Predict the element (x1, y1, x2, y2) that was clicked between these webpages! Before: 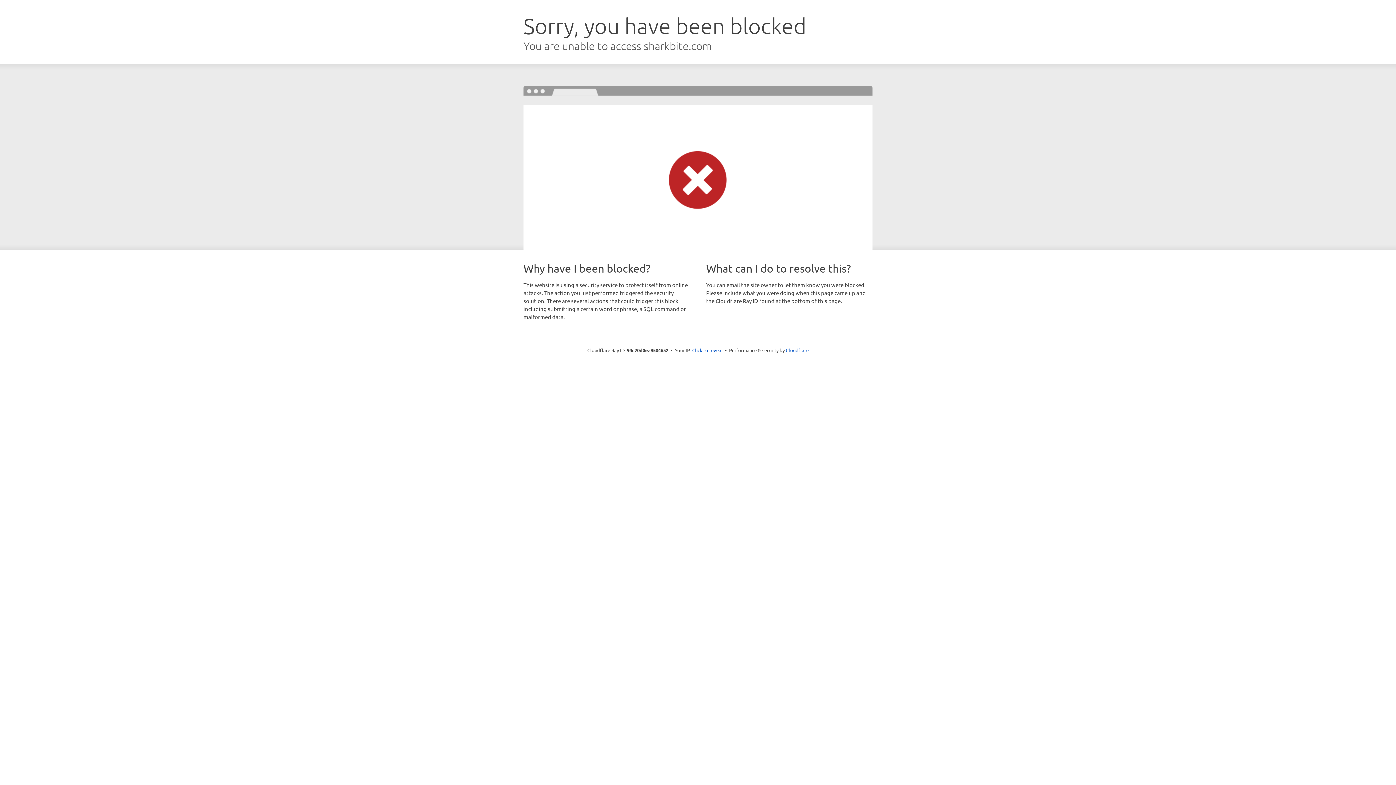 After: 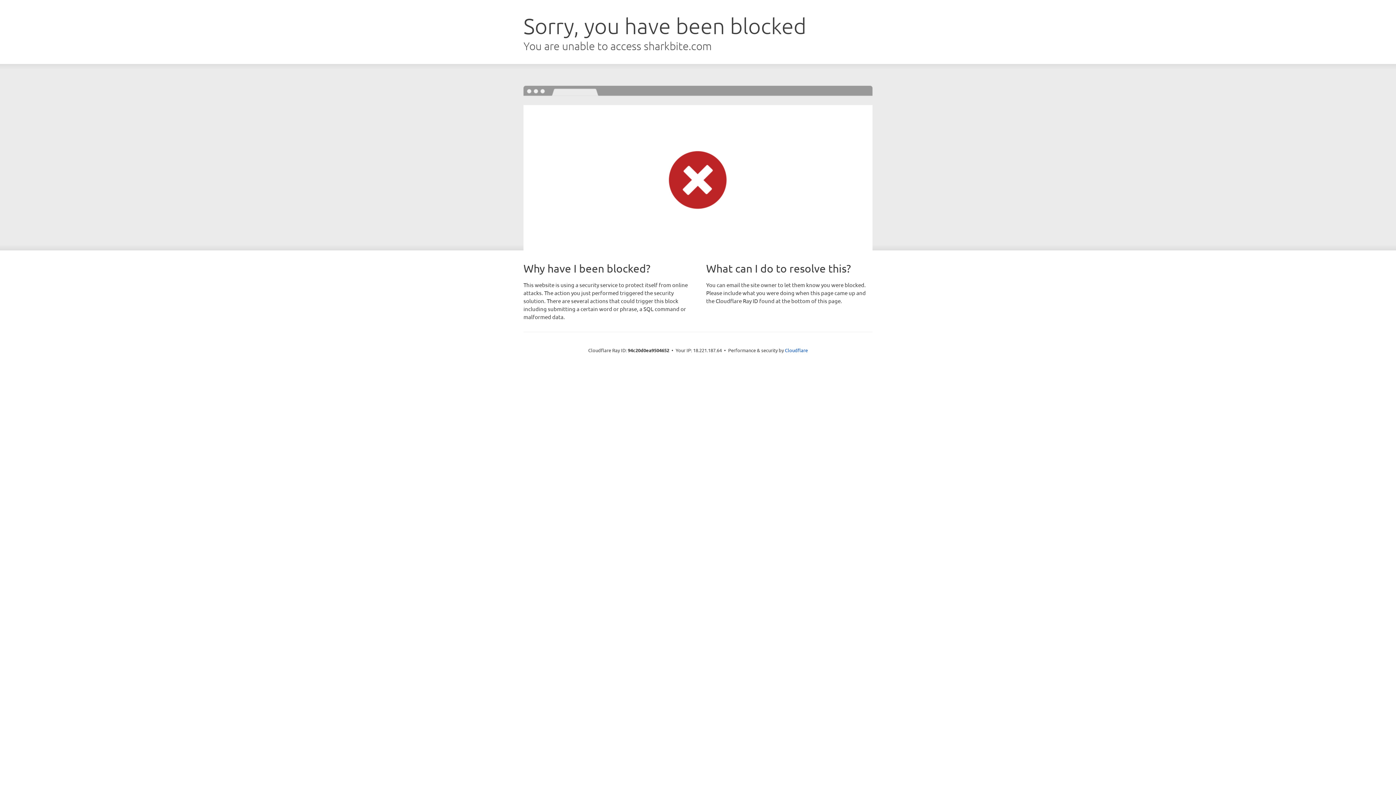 Action: bbox: (692, 346, 722, 353) label: Click to reveal